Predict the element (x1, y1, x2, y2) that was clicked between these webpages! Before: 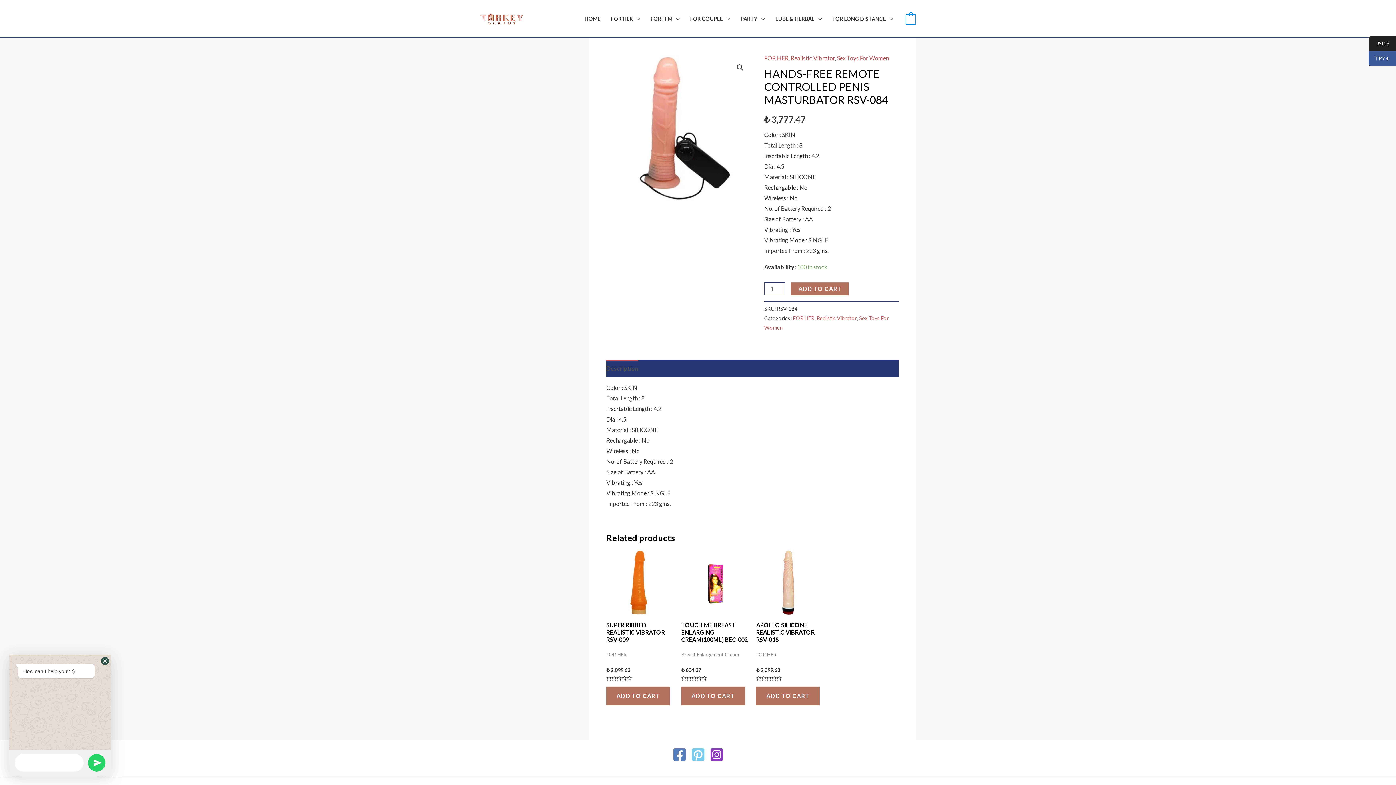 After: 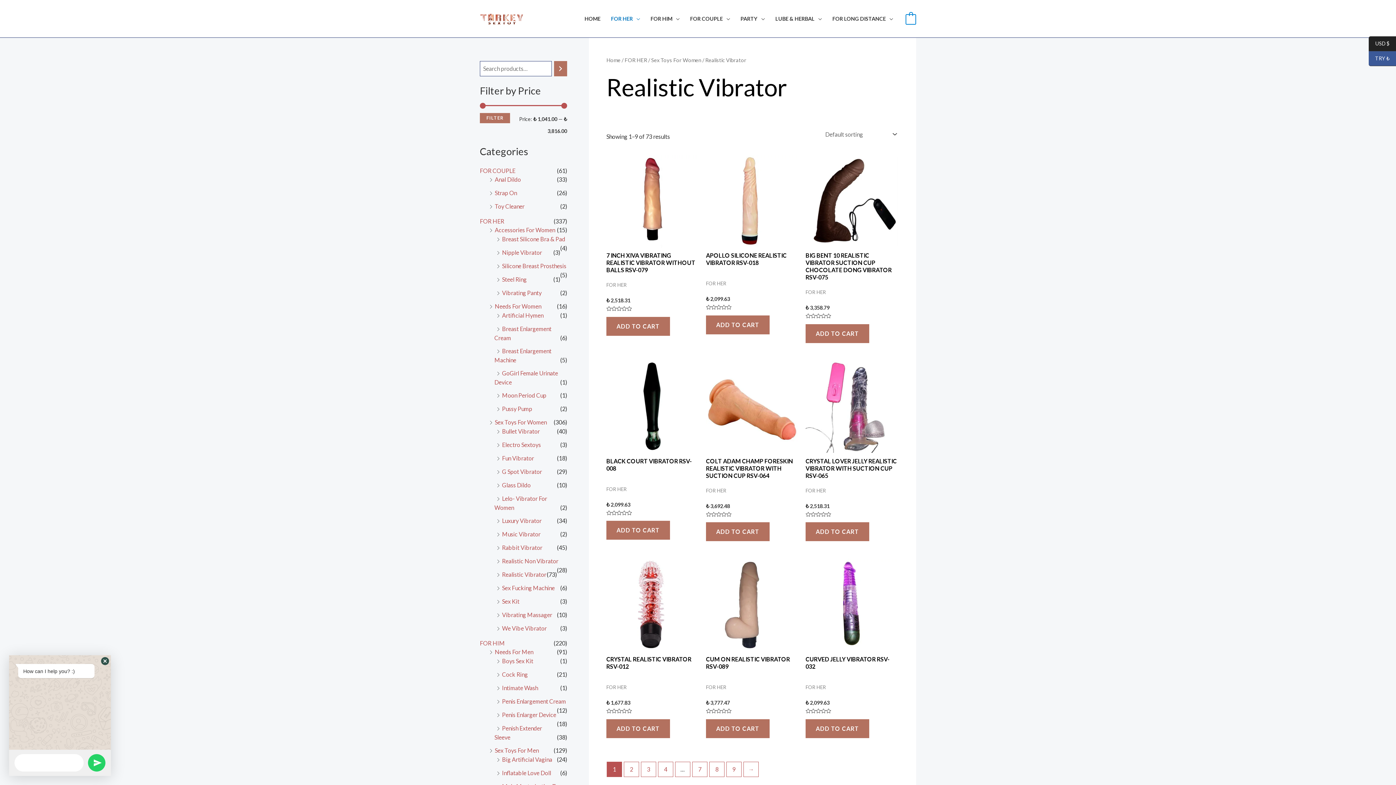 Action: bbox: (790, 54, 834, 61) label: Realistic Vibrator